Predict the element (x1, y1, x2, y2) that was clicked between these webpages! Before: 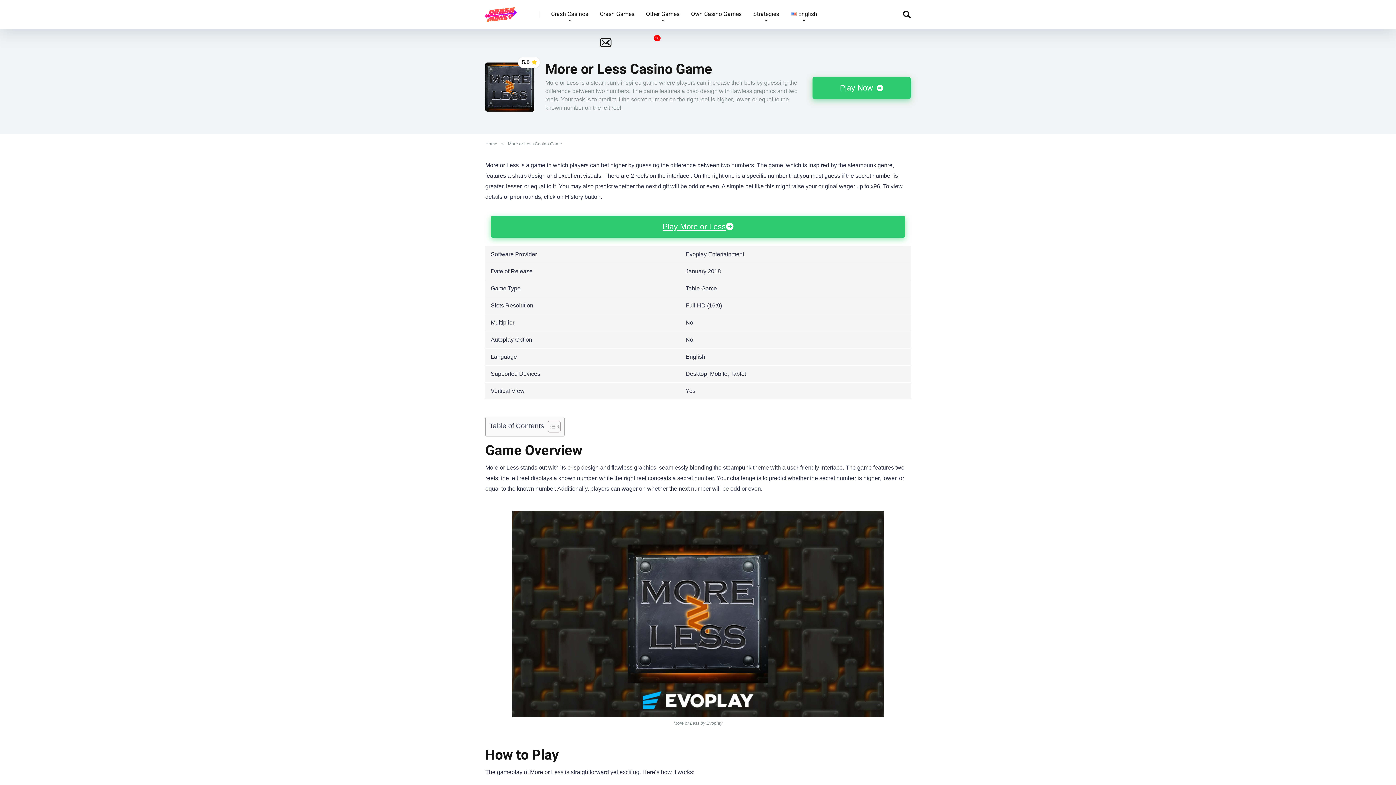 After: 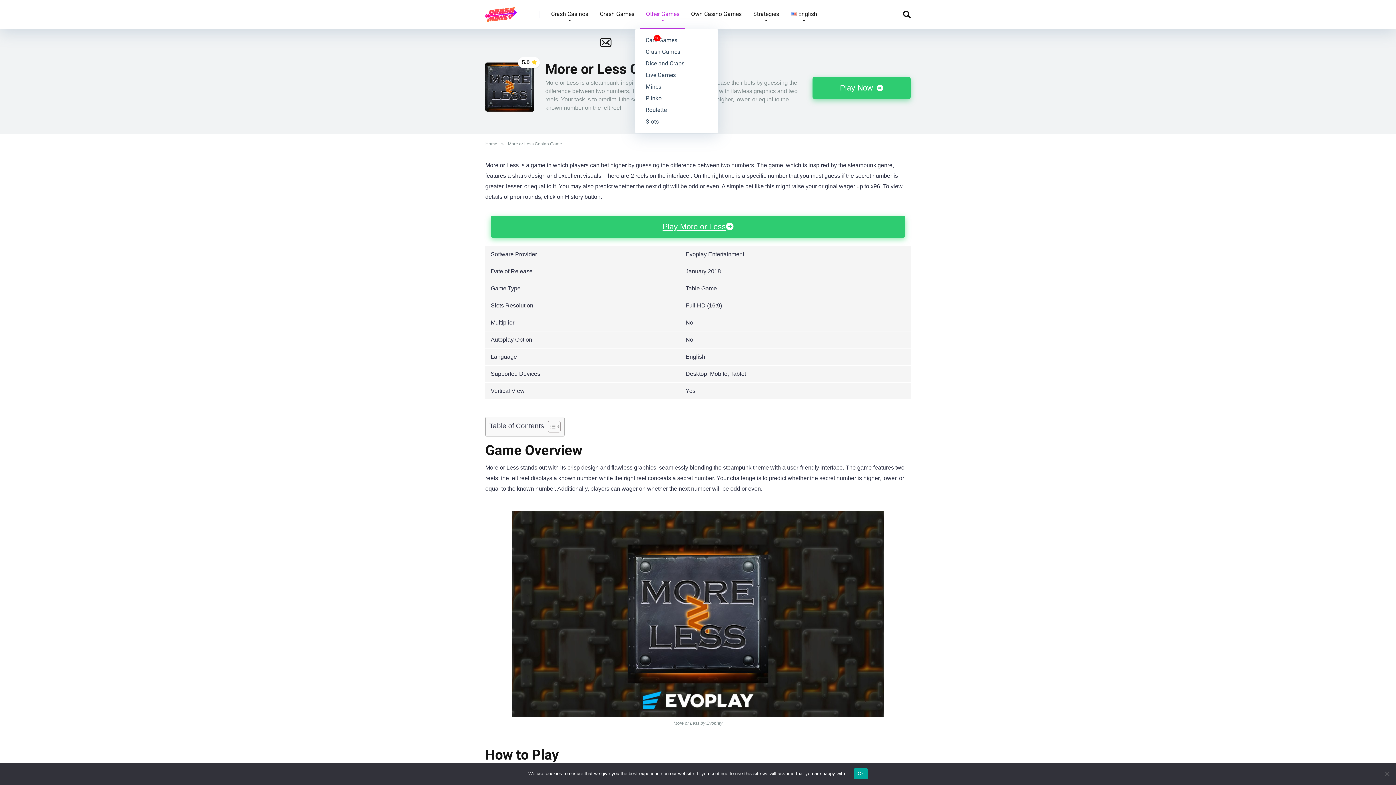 Action: label: Other Games bbox: (640, 0, 685, 29)